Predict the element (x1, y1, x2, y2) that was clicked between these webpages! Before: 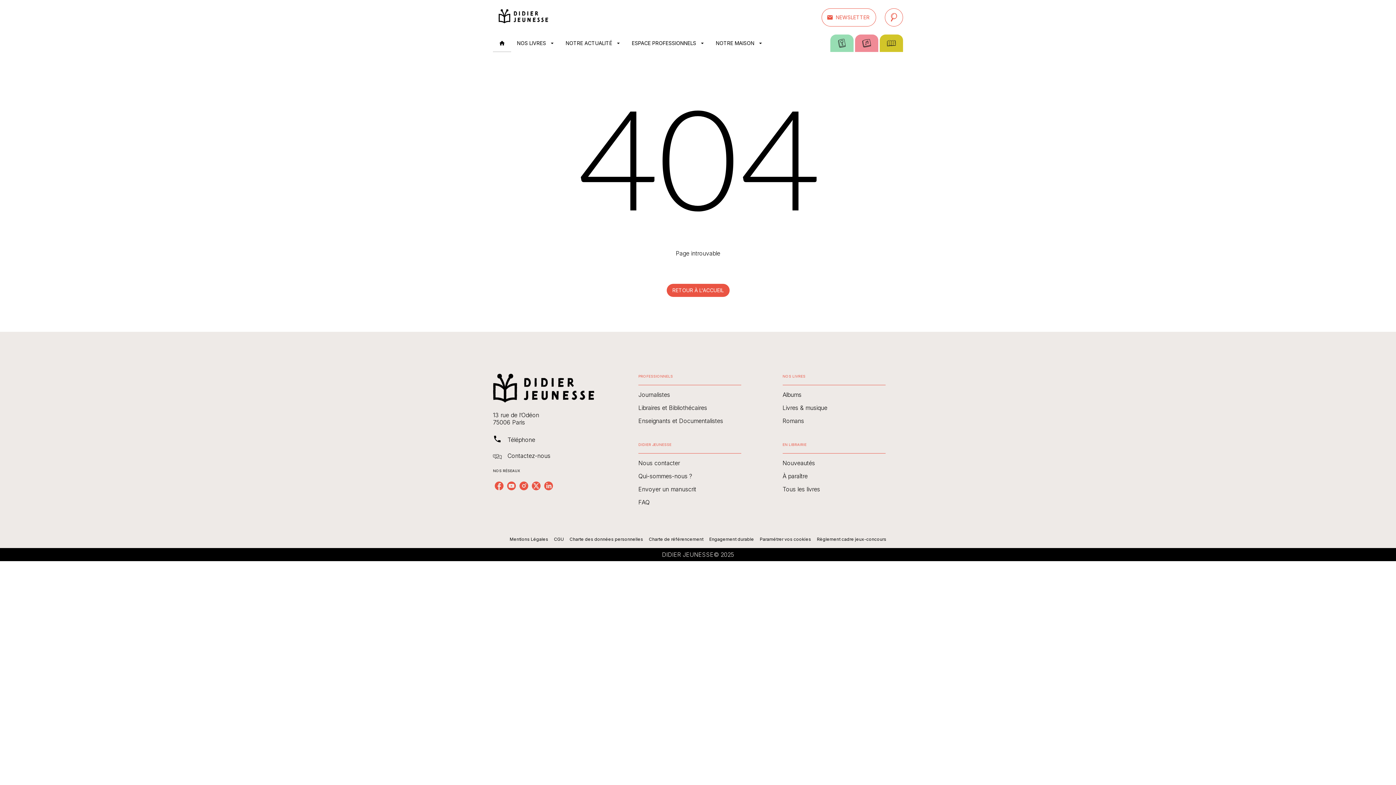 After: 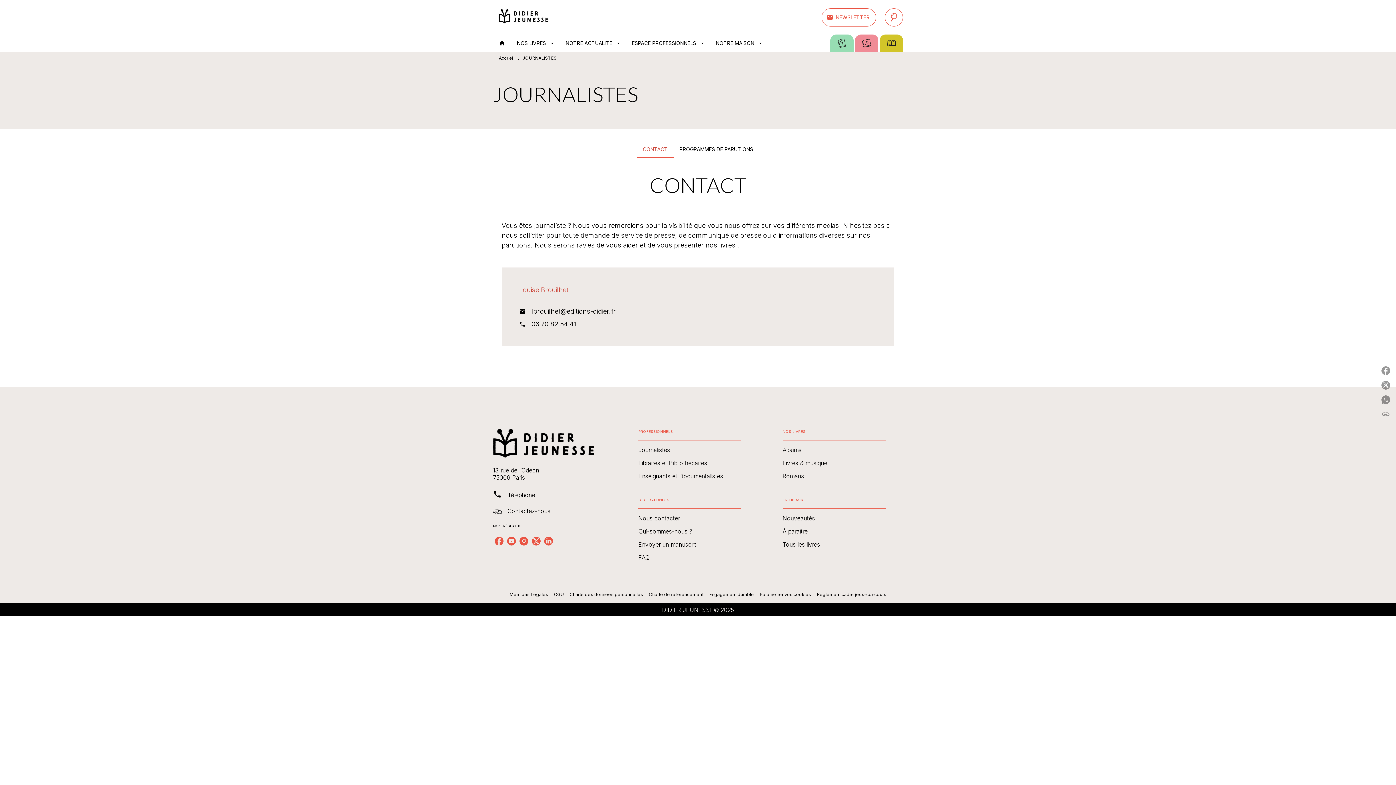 Action: bbox: (638, 391, 670, 398) label: Journalistes